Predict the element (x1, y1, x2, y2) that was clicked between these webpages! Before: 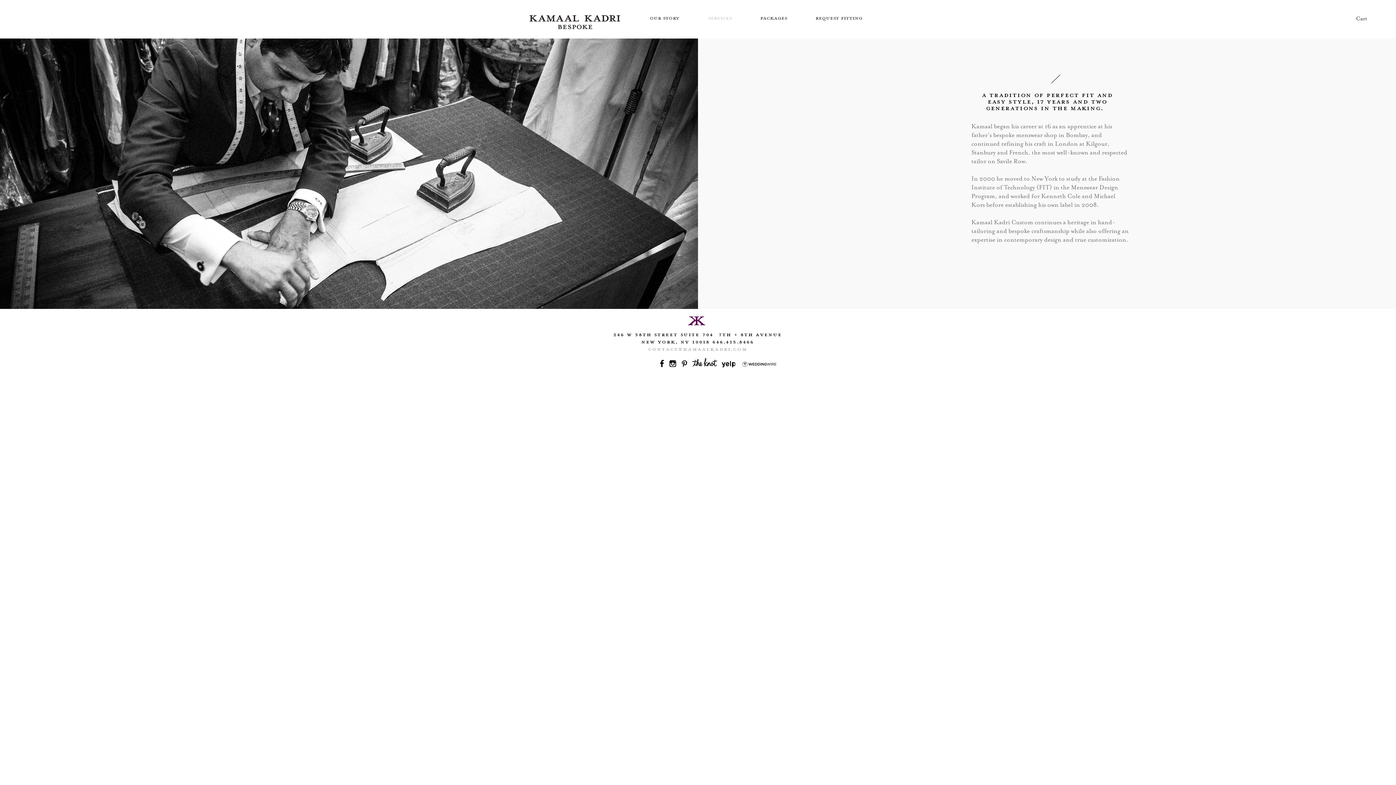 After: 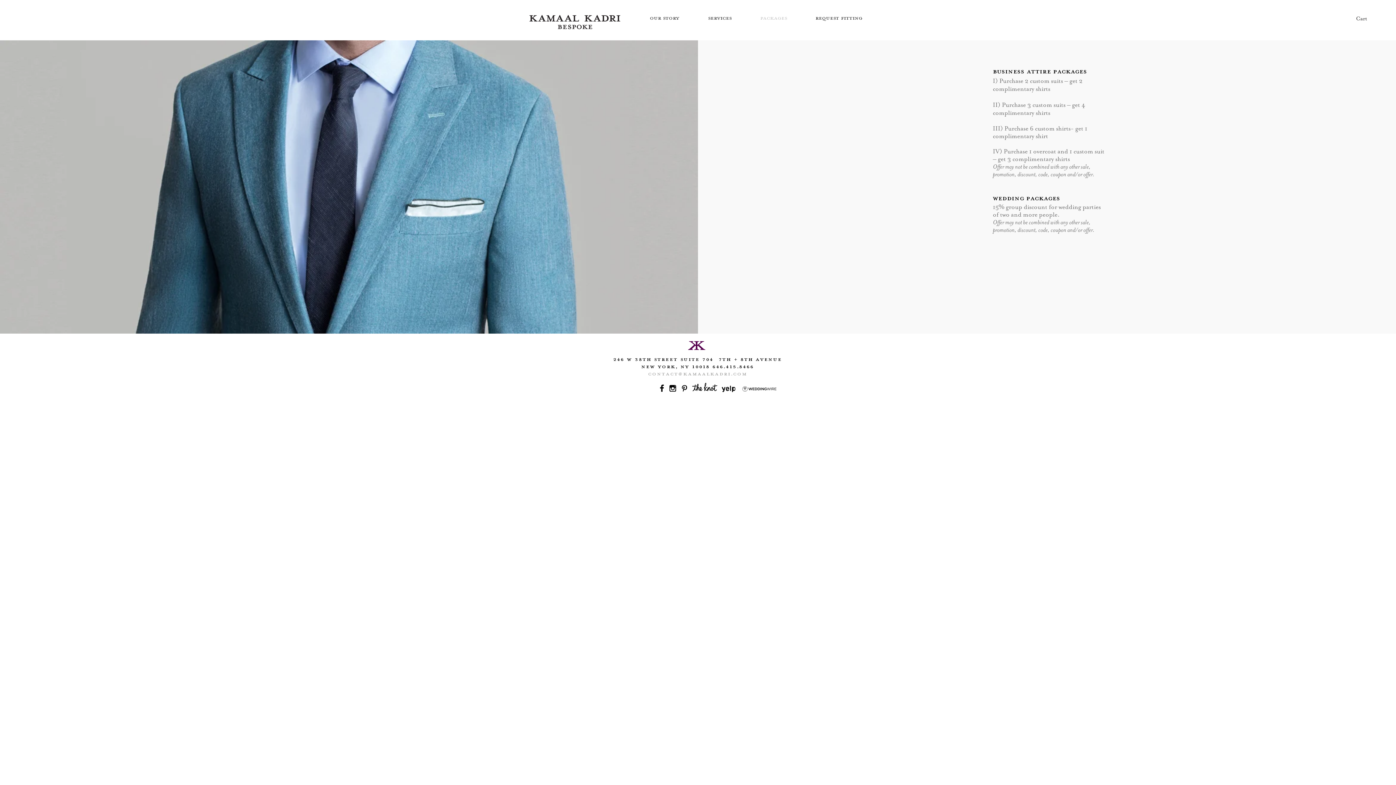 Action: label: Packages bbox: (746, 9, 801, 27)